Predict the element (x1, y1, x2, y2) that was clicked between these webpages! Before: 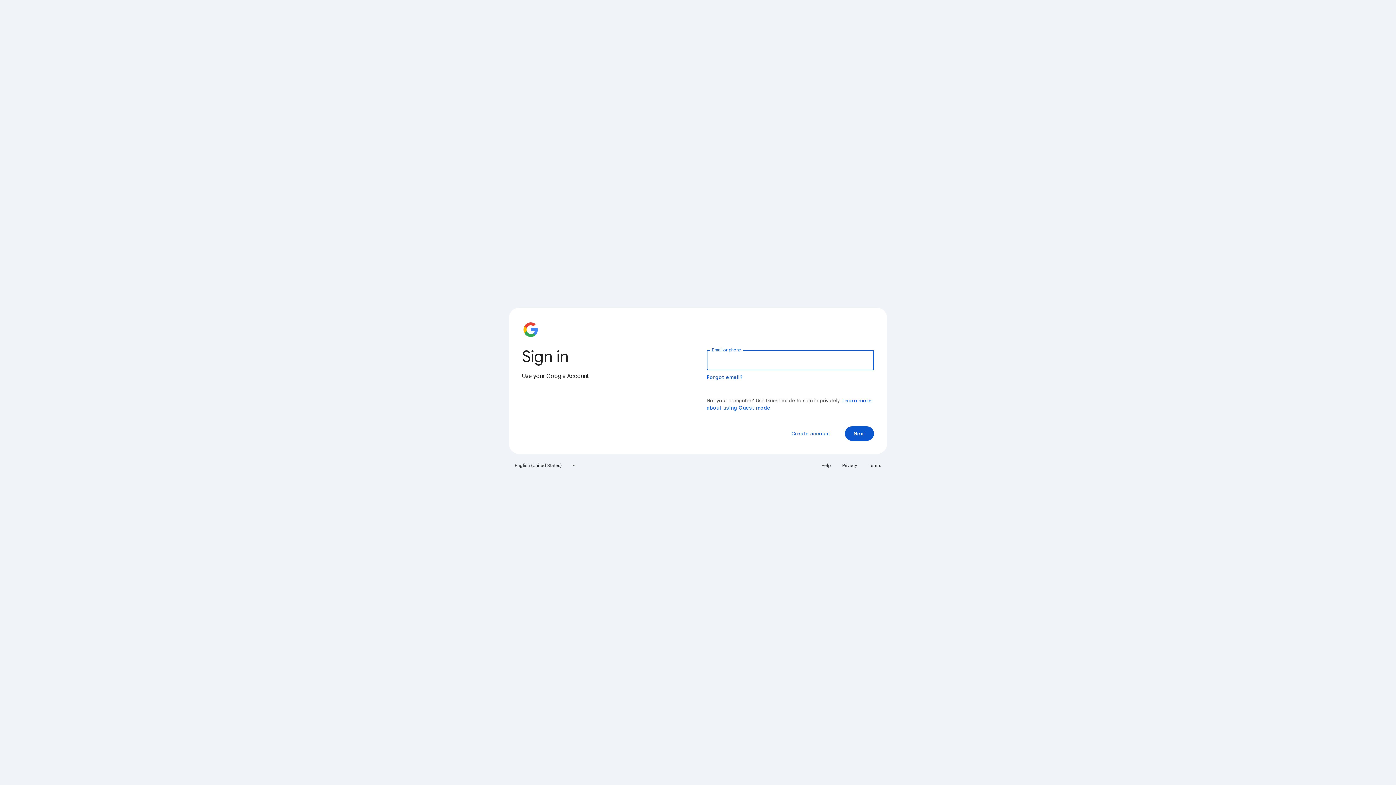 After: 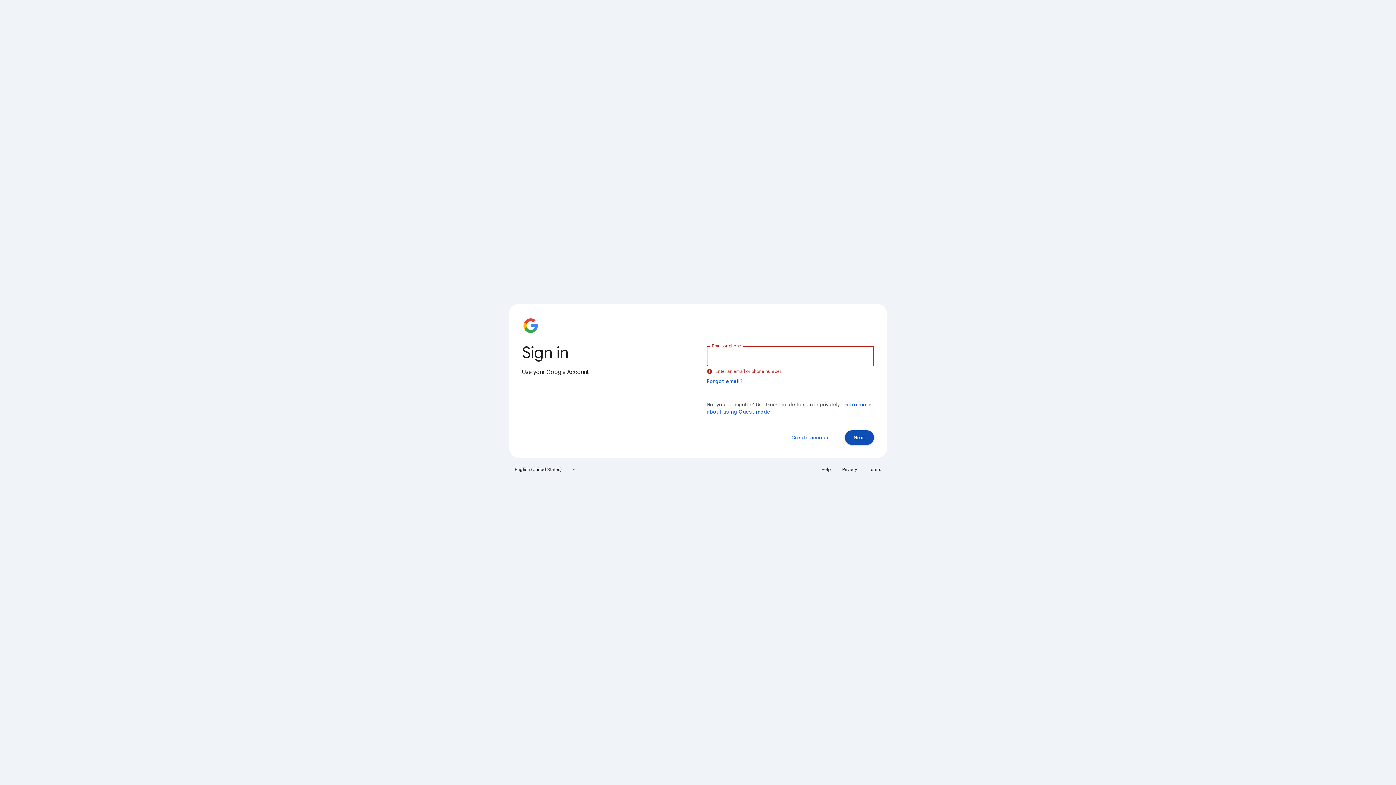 Action: label: Next bbox: (845, 426, 874, 441)